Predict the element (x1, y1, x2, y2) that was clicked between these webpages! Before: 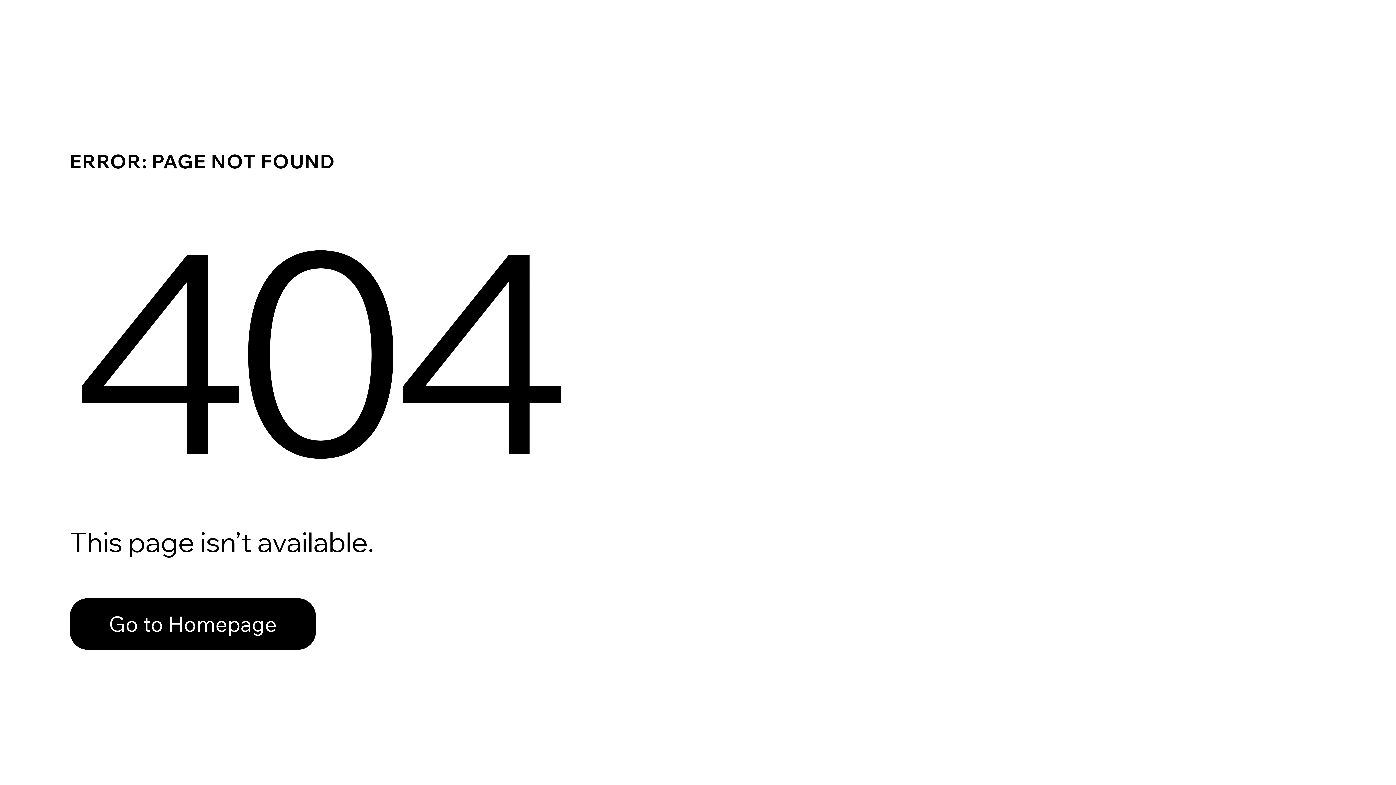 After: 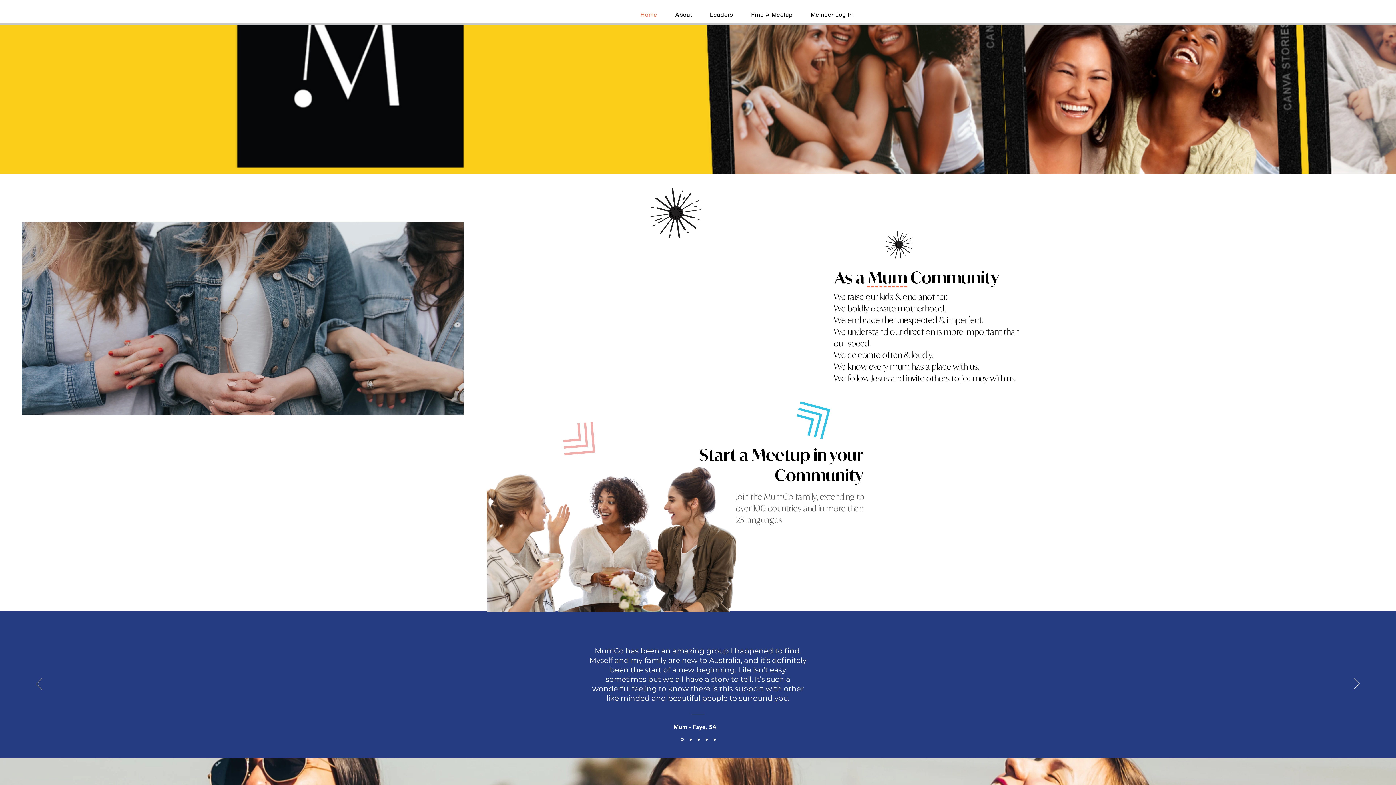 Action: label: Go to Homepage bbox: (69, 582, 768, 659)